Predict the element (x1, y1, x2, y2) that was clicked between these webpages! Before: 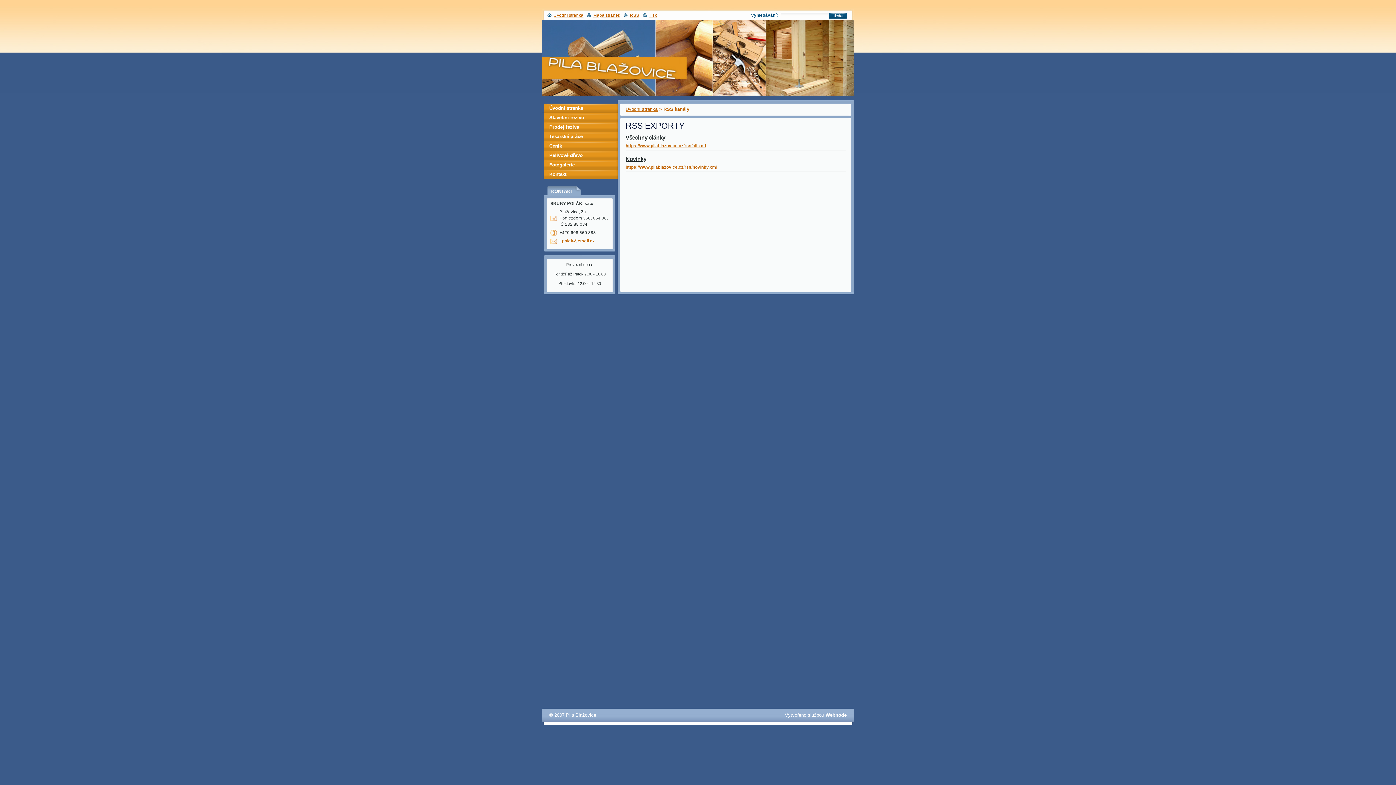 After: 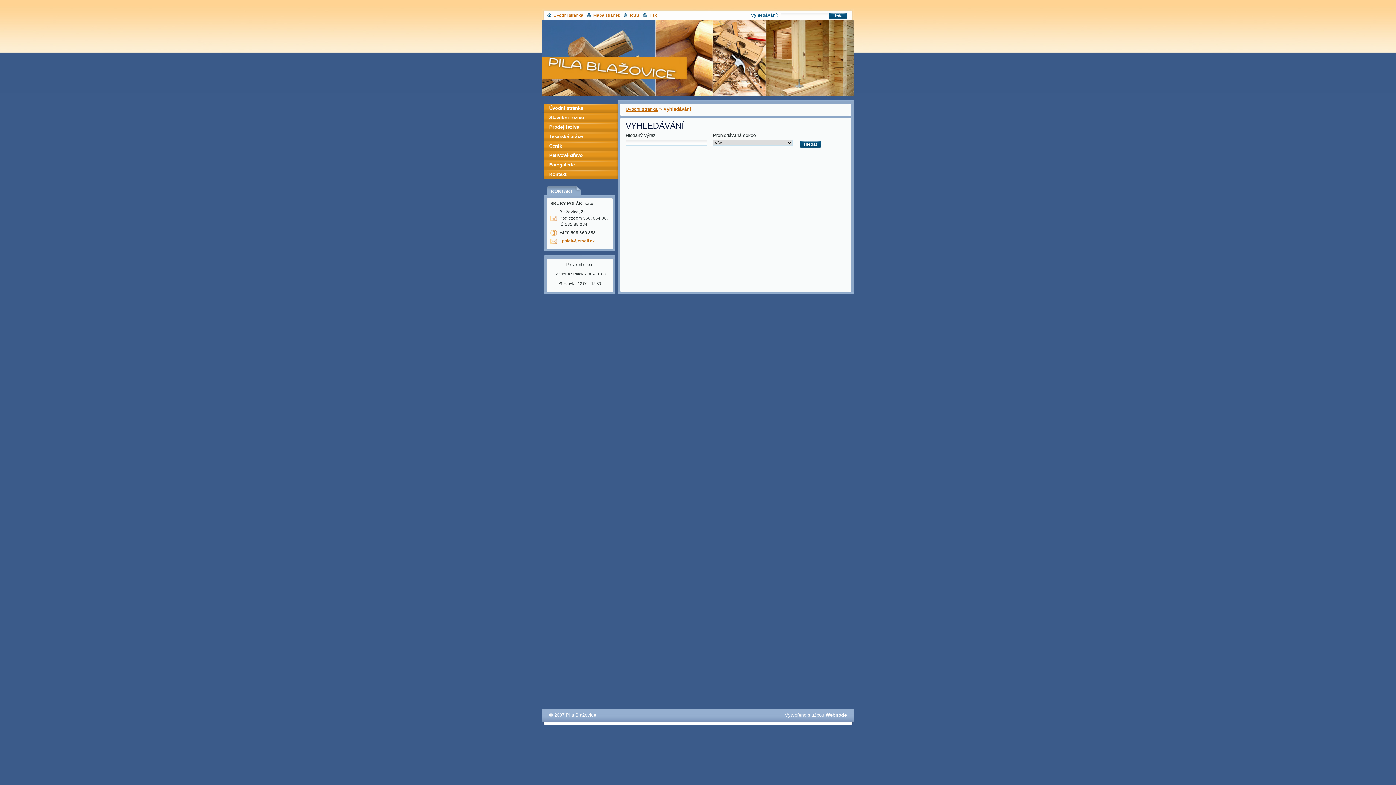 Action: bbox: (832, 12, 843, 19) label: Hledat